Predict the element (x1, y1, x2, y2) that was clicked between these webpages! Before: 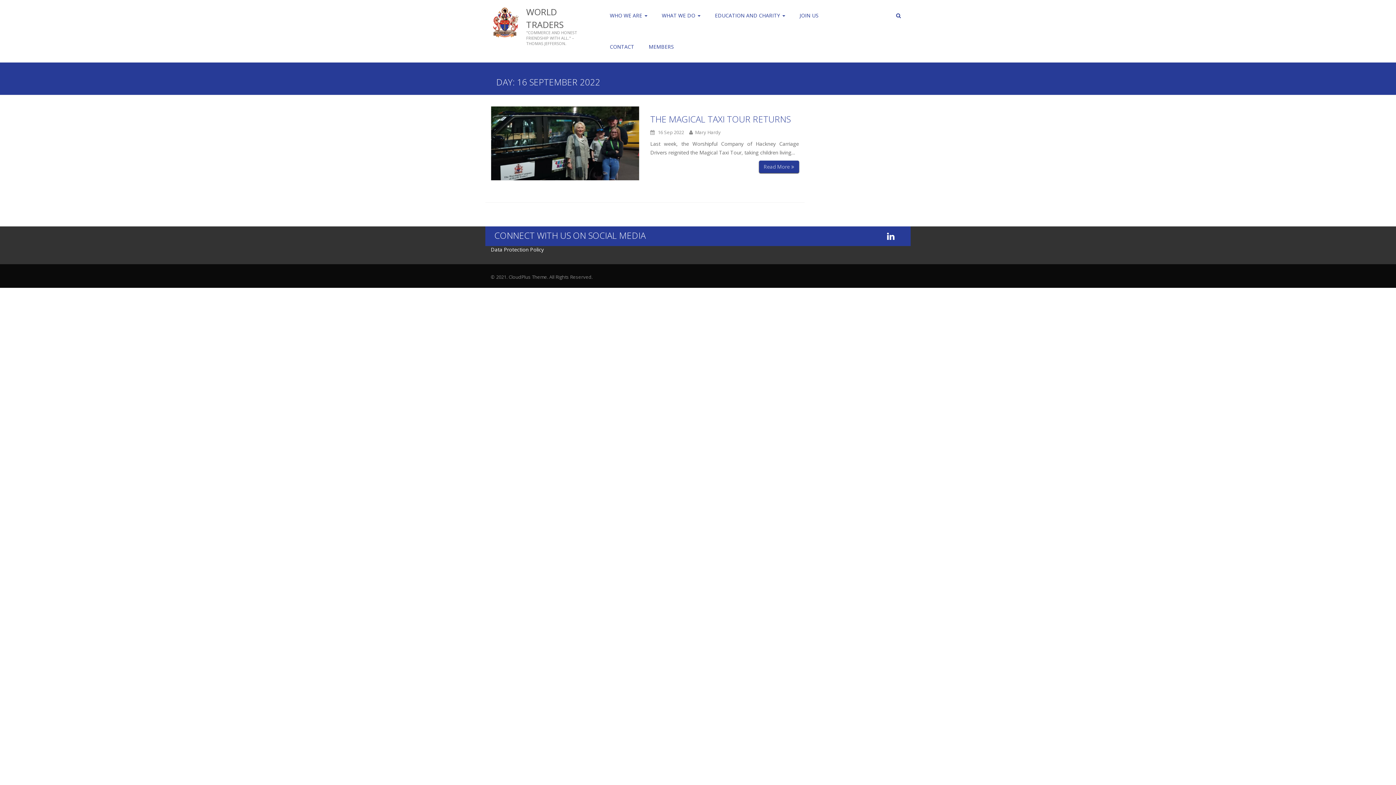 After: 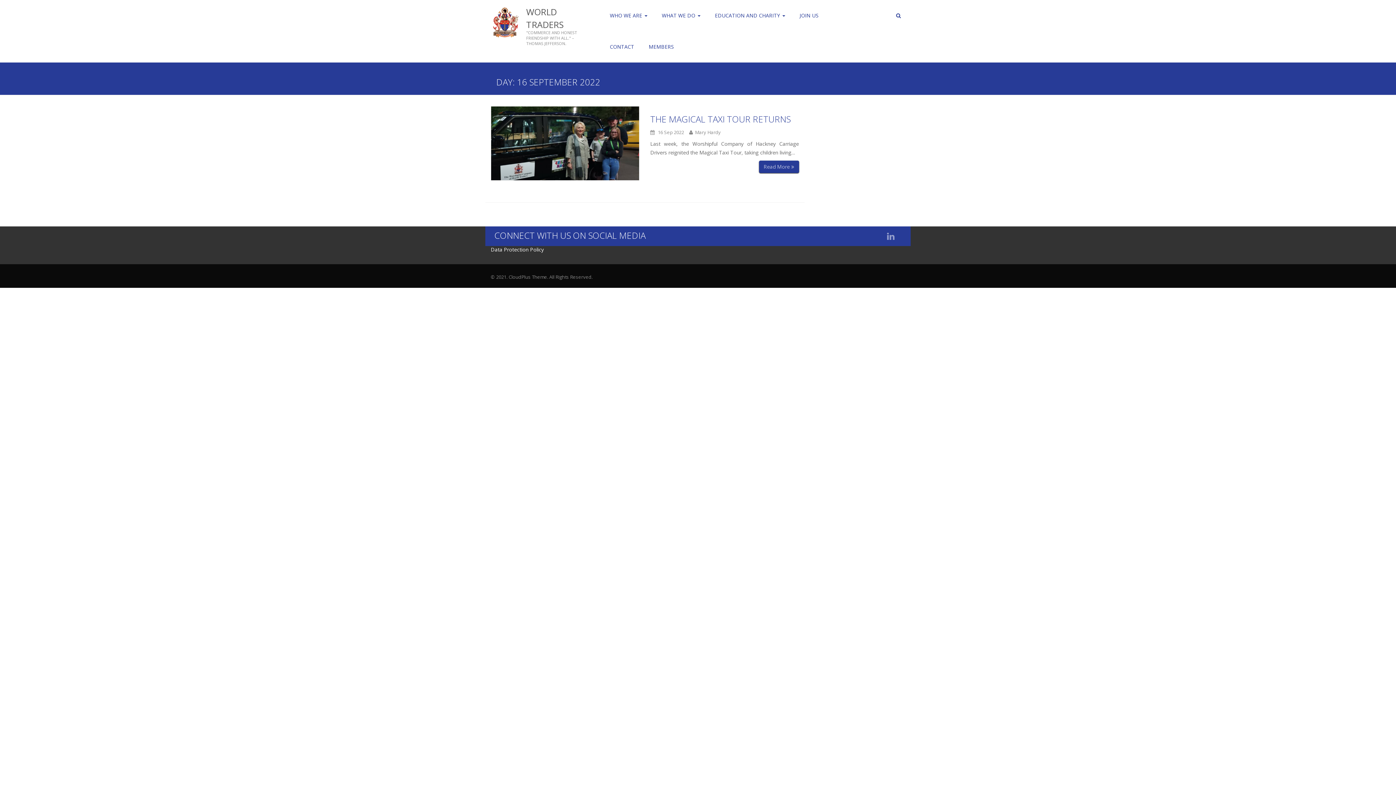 Action: bbox: (882, 230, 900, 242)